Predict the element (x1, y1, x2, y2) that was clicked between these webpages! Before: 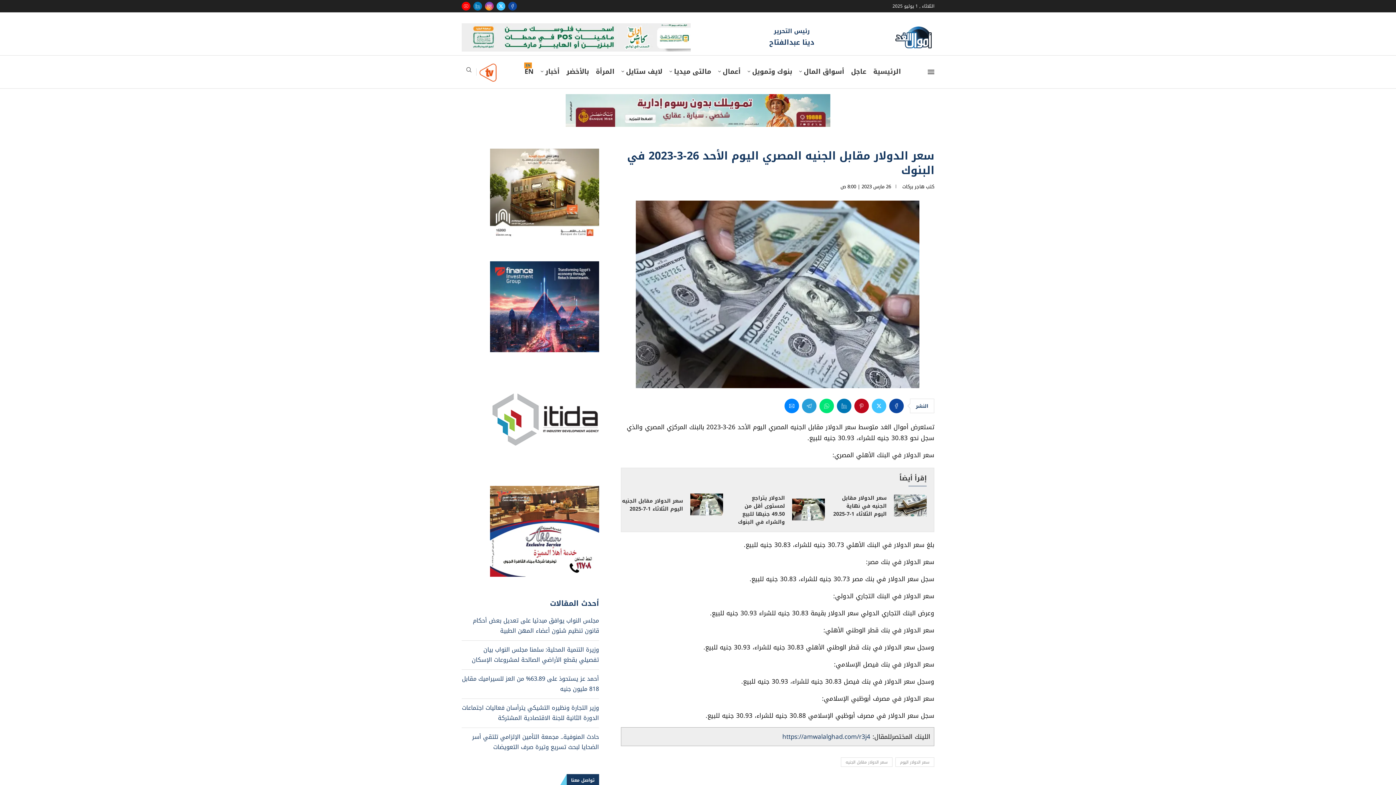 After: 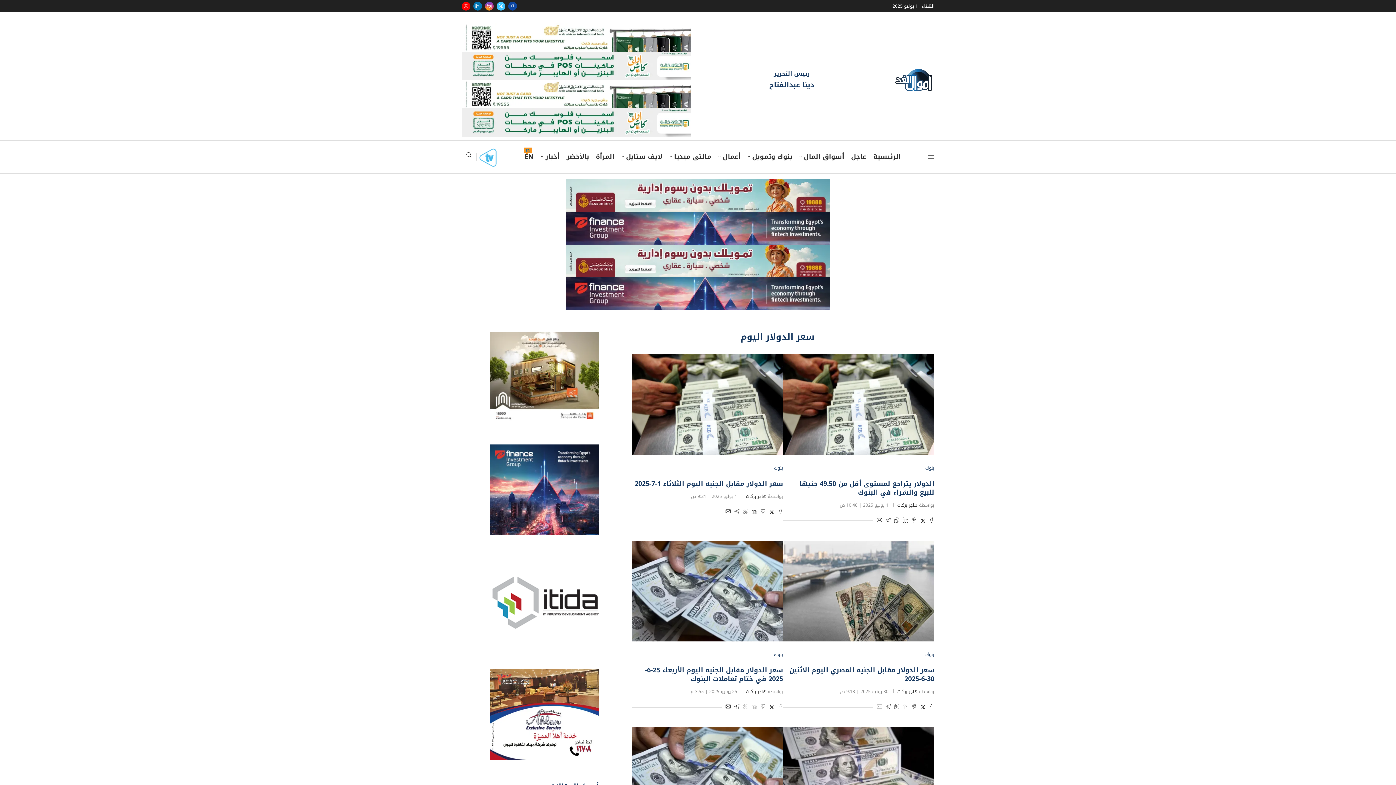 Action: bbox: (895, 757, 934, 767) label: سعر الدولار اليوم